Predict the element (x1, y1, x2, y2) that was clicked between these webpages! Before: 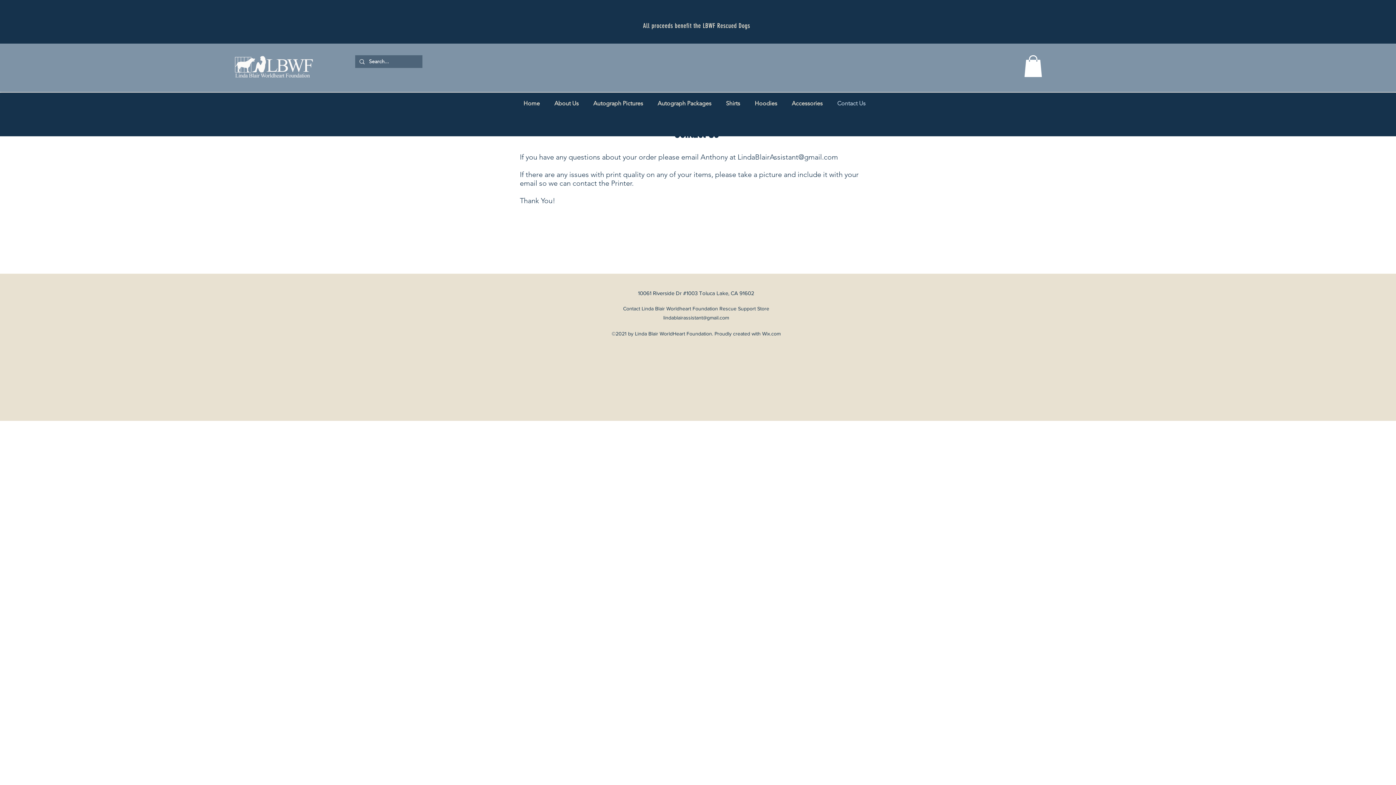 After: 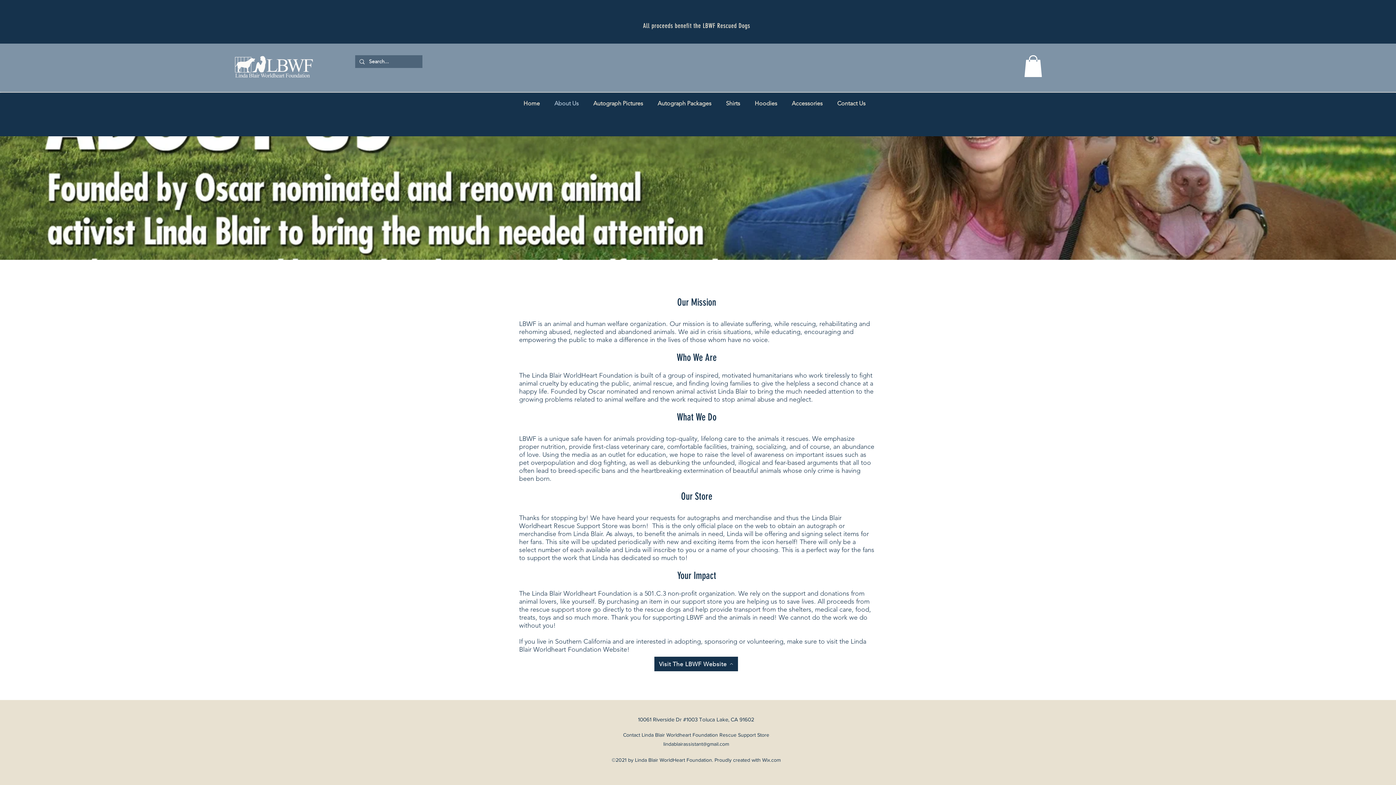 Action: bbox: (550, 94, 589, 112) label: About Us